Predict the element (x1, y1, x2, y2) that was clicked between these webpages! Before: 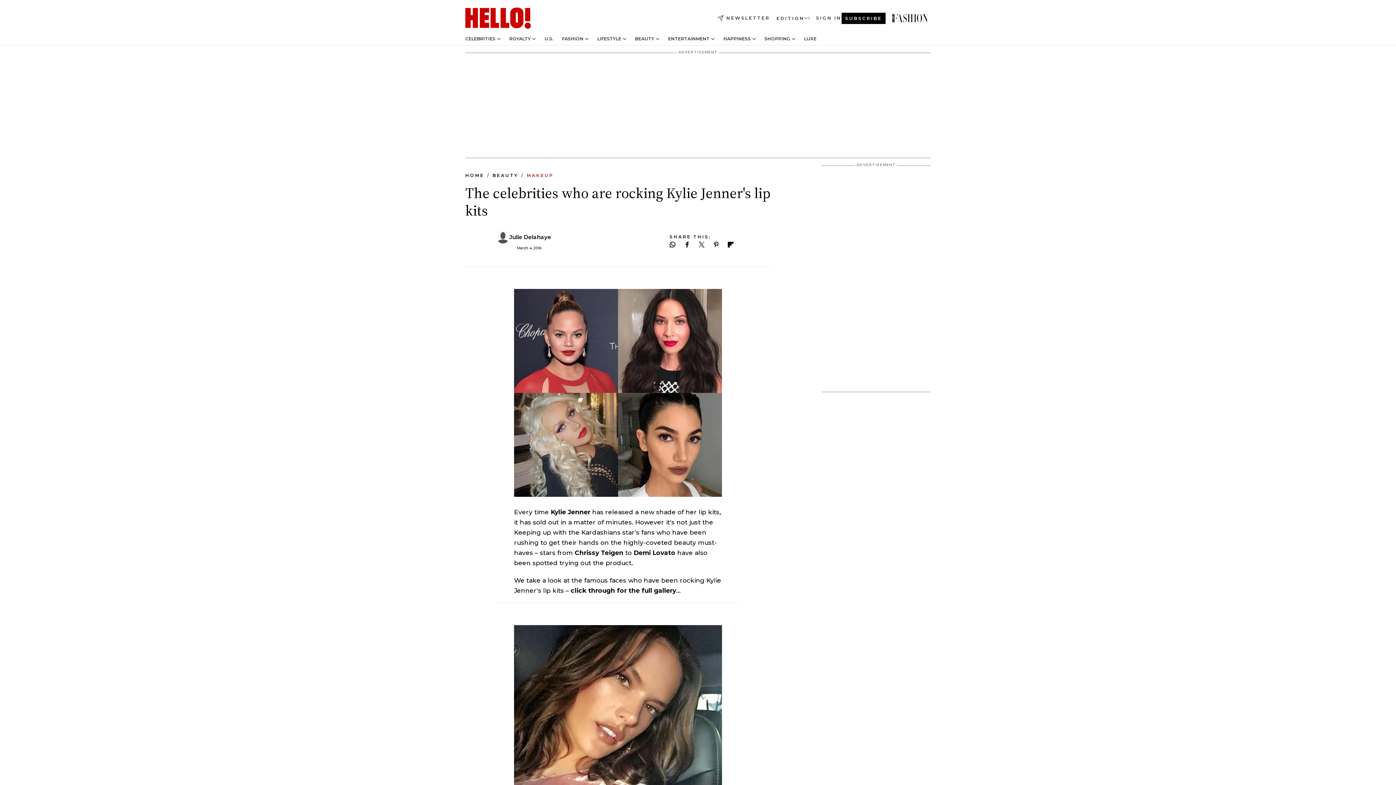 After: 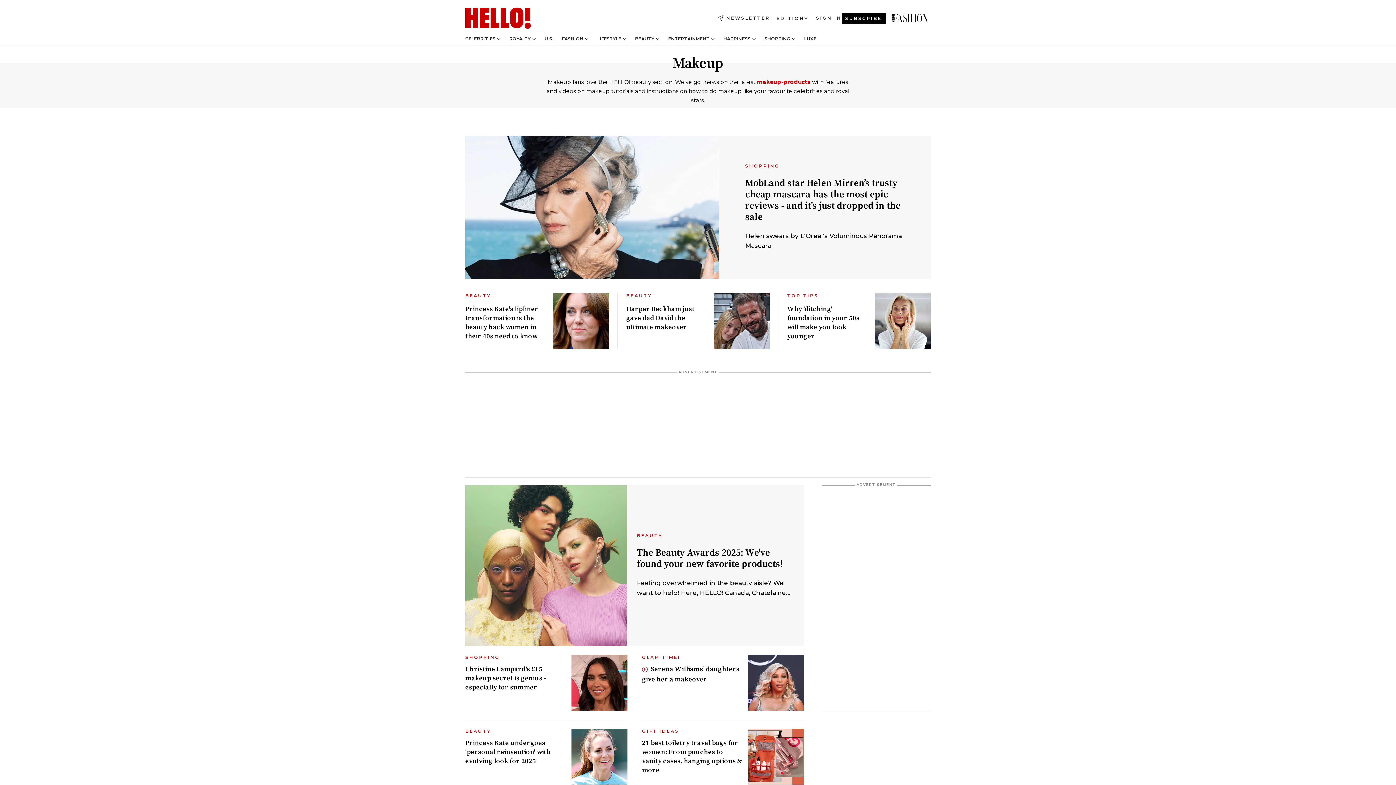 Action: bbox: (526, 172, 553, 178) label: Makeup